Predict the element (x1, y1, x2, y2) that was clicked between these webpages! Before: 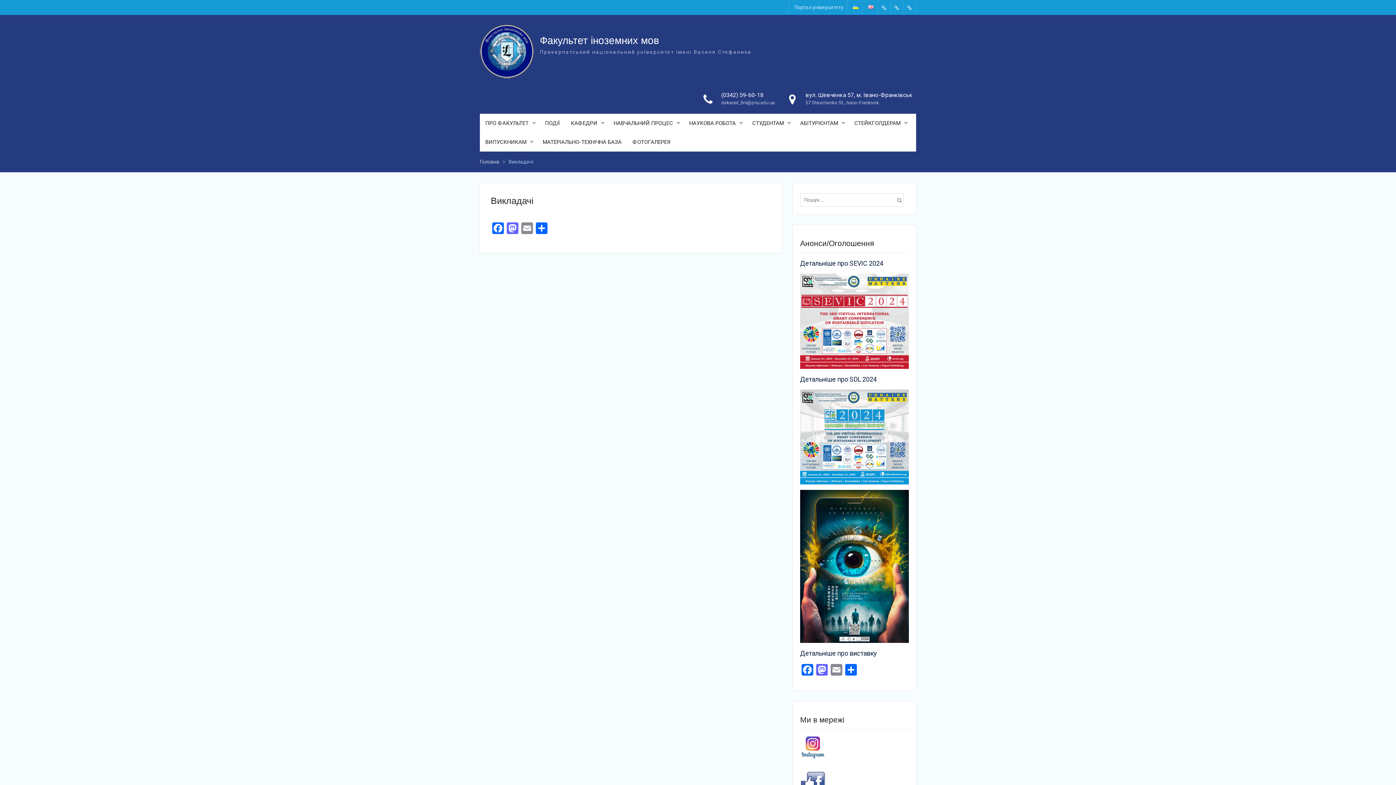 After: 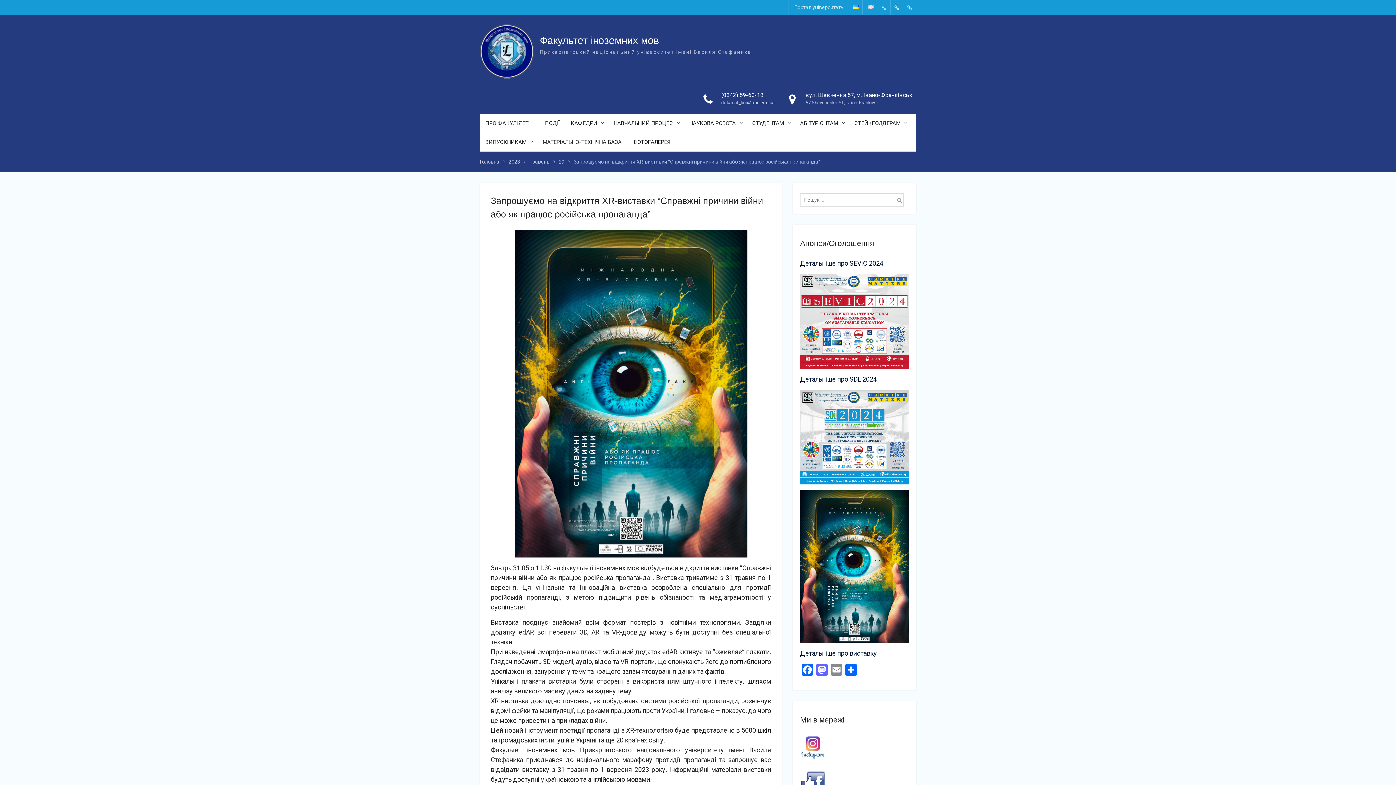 Action: bbox: (800, 273, 909, 368)